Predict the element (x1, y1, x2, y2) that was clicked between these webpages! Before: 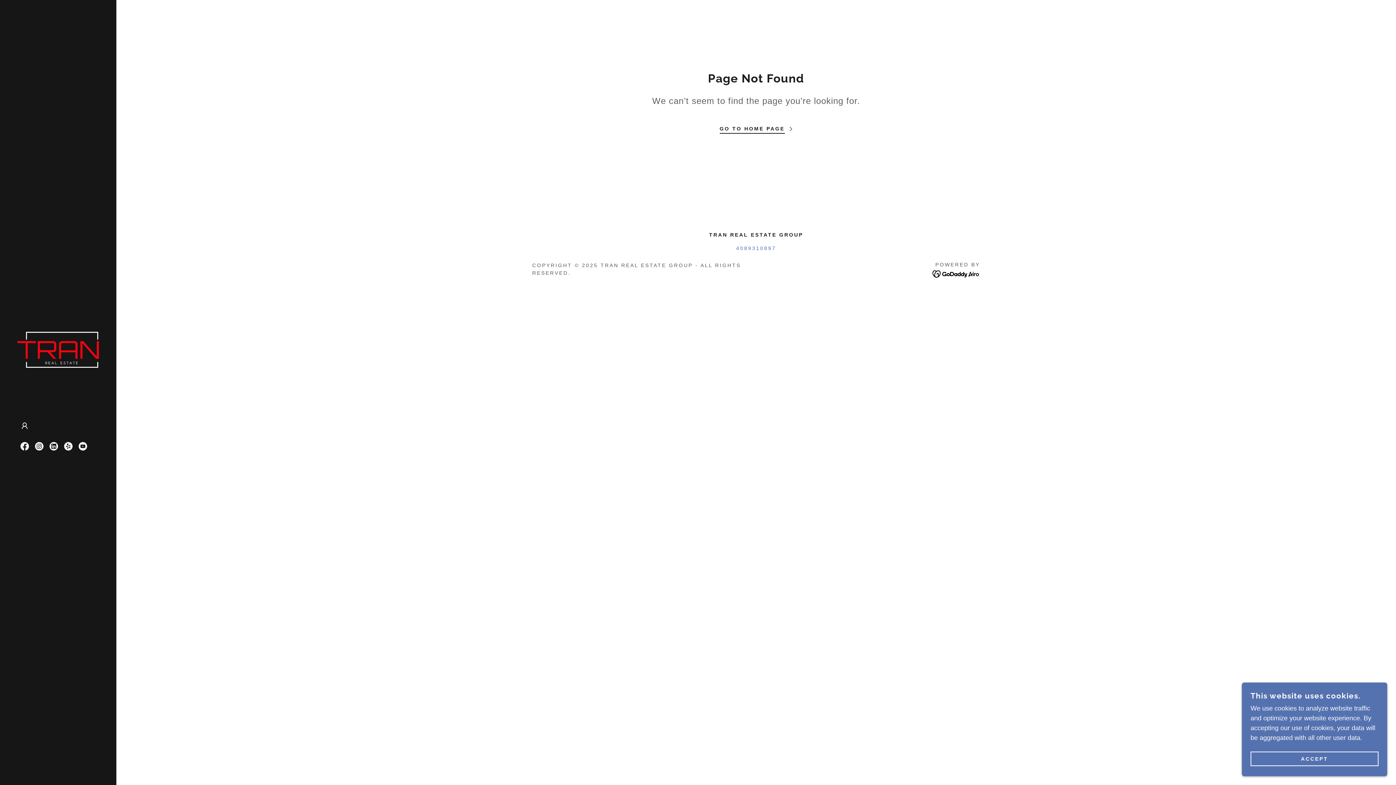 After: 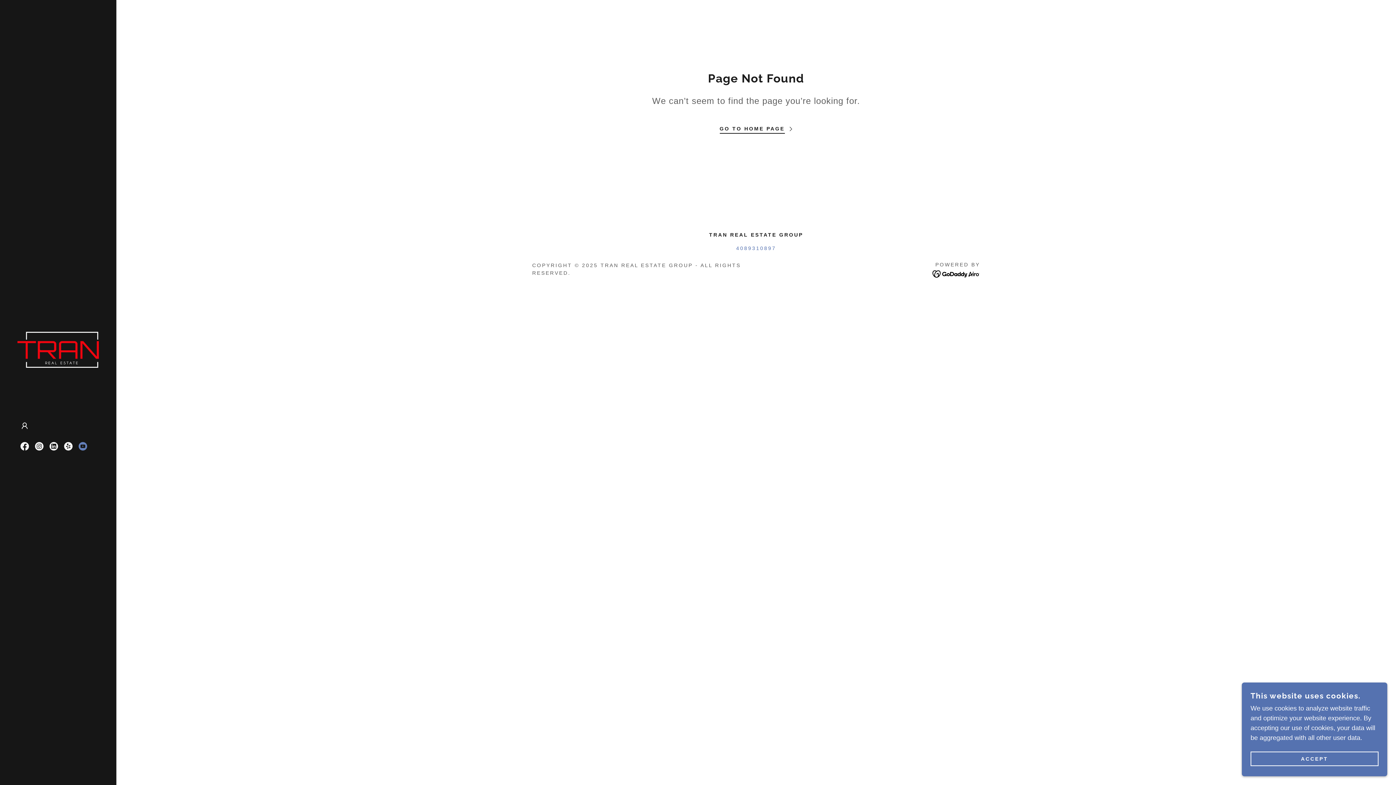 Action: label: YouTube bbox: (75, 439, 90, 453)